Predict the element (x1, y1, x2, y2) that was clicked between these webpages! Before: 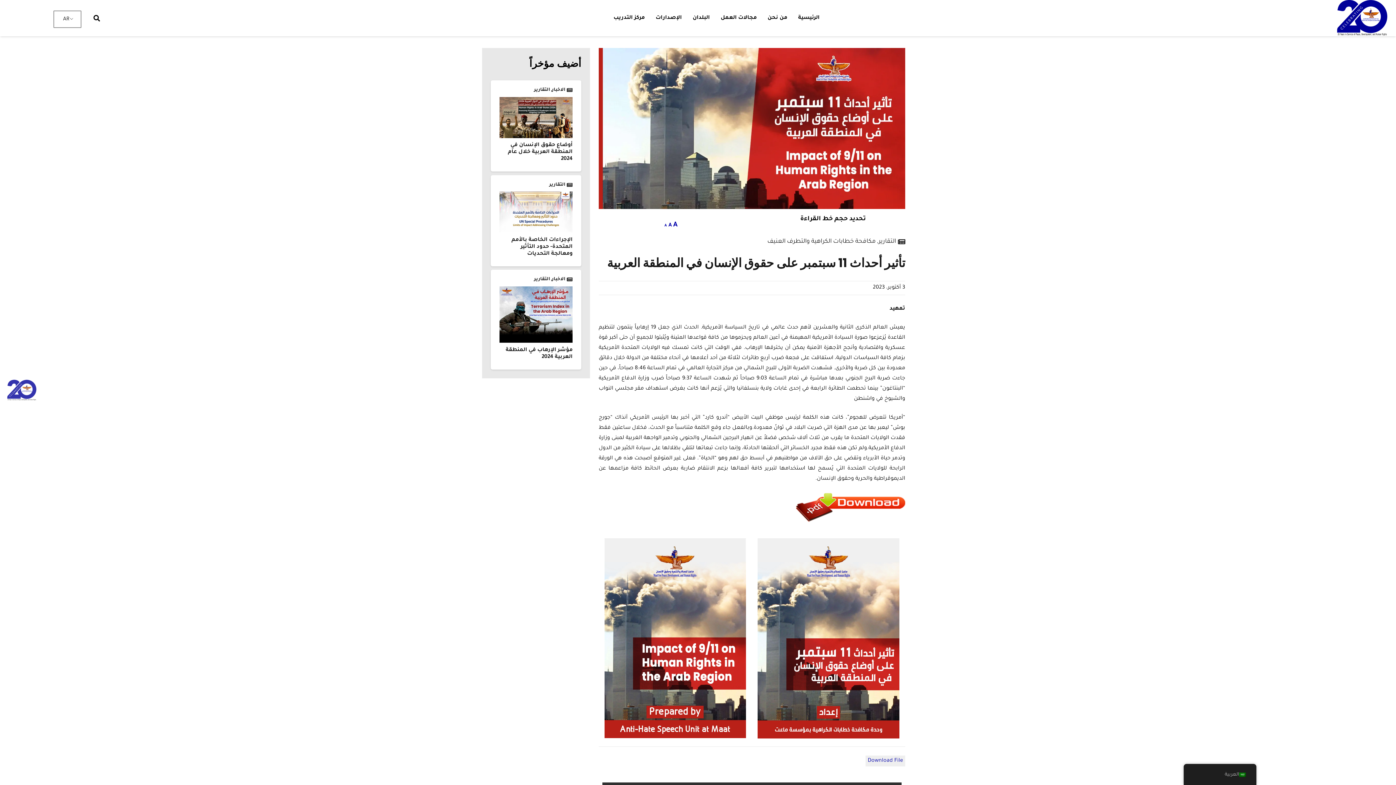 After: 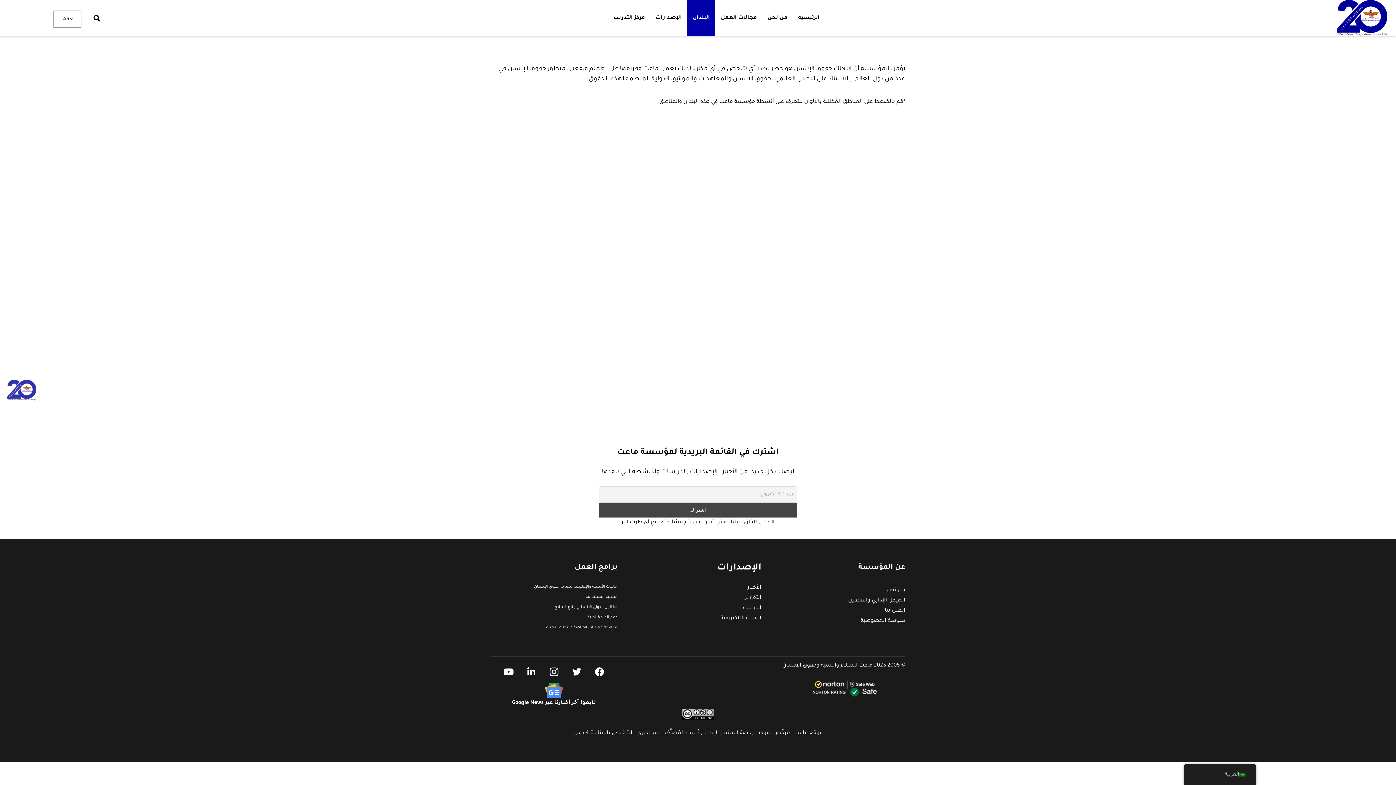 Action: label: البلدان bbox: (687, 0, 715, 36)